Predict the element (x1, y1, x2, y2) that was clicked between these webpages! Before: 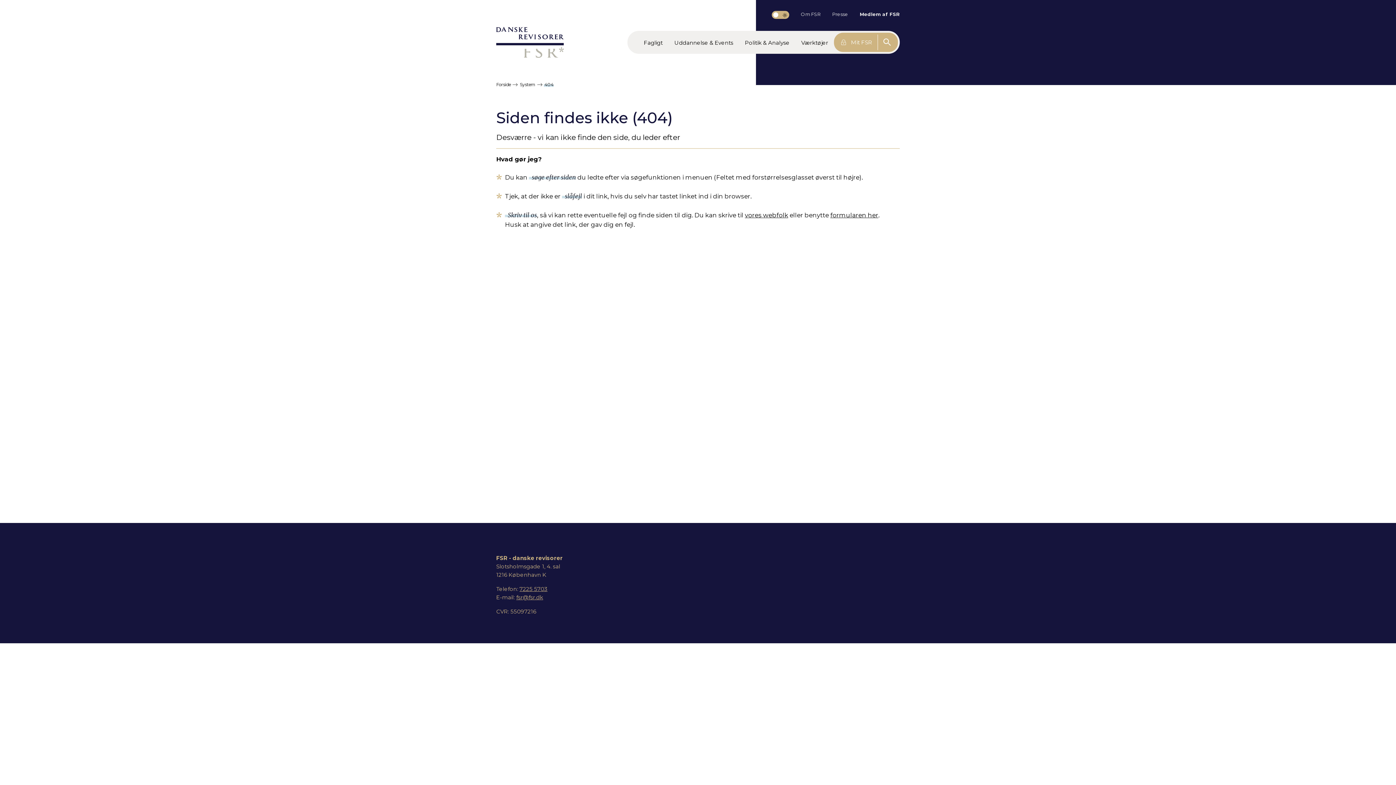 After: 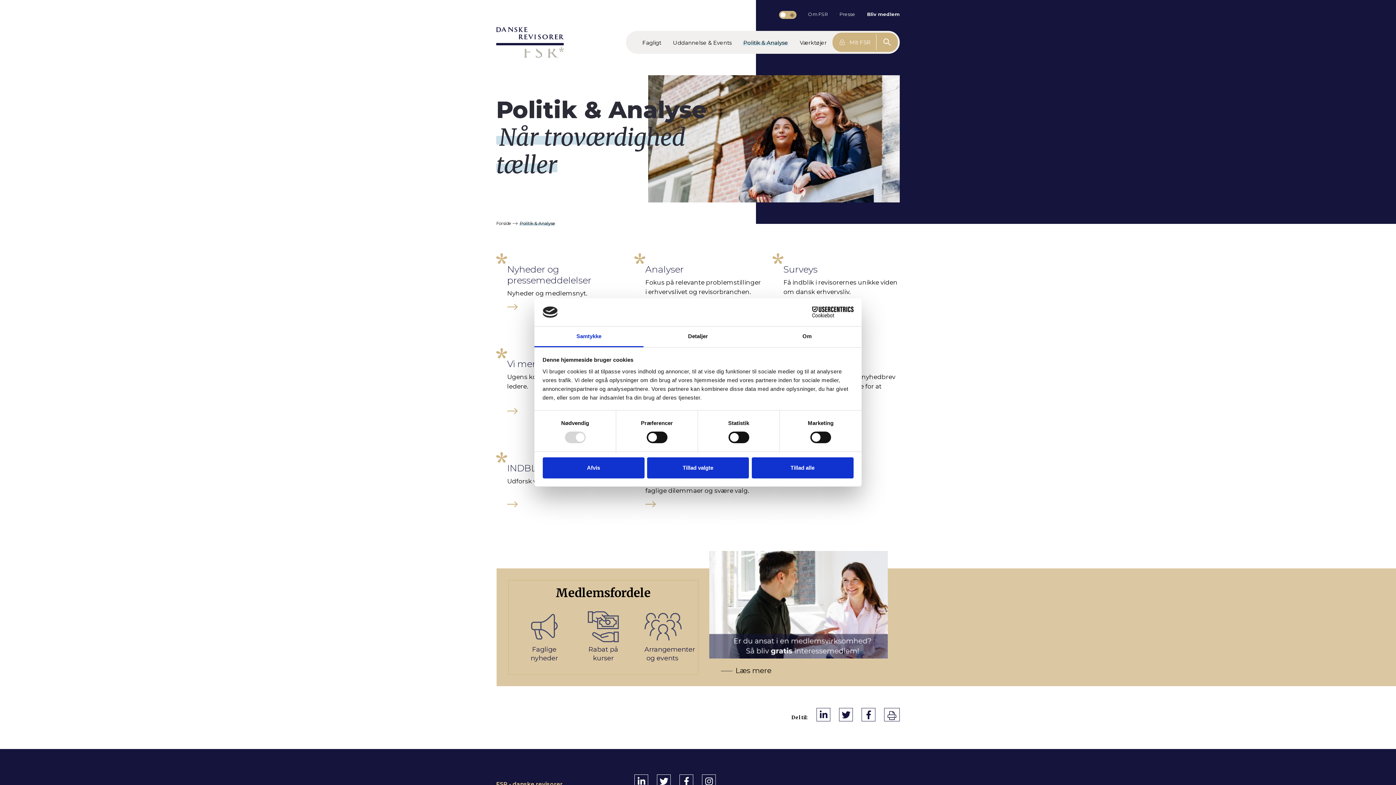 Action: label: Politik & Analyse bbox: (739, 34, 795, 49)